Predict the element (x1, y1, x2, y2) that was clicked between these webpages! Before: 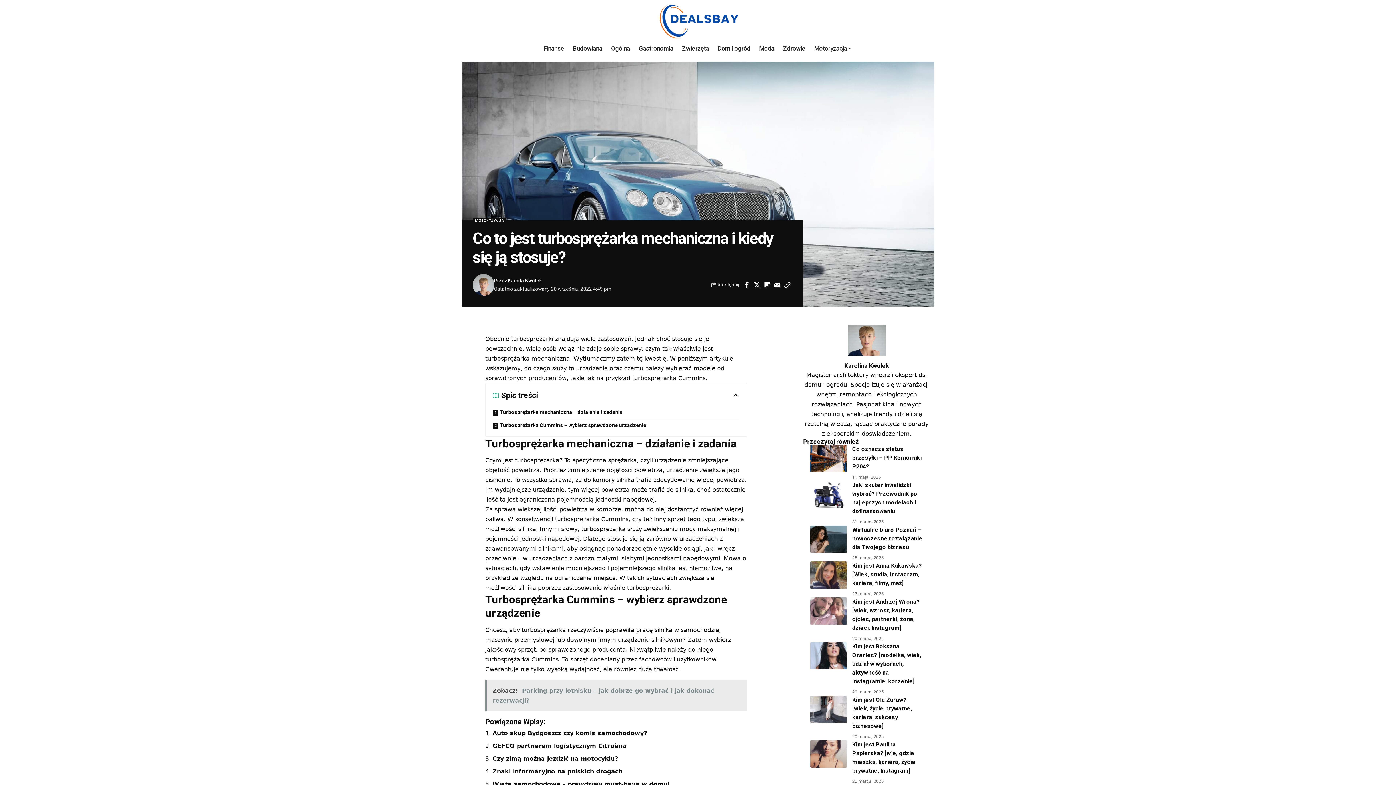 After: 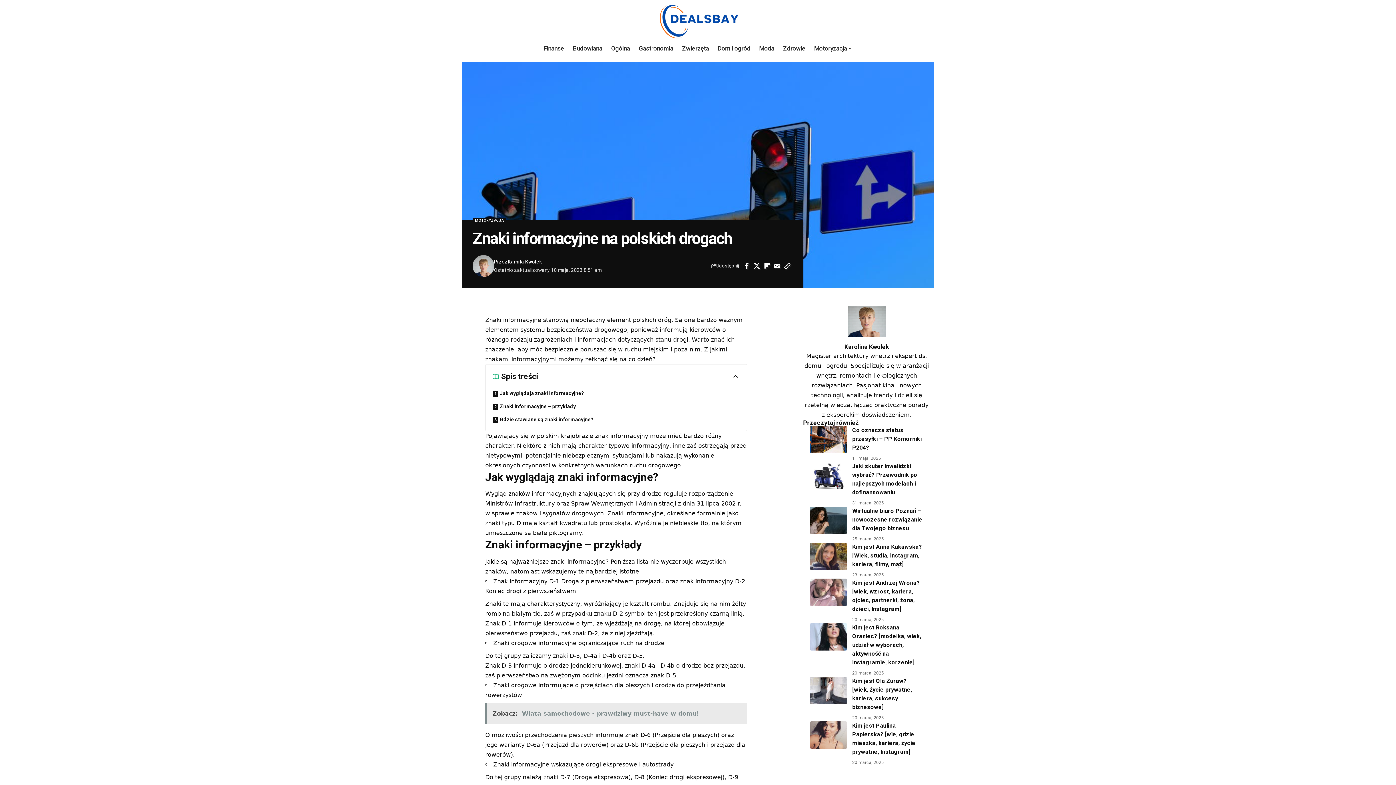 Action: label: Znaki informacyjne na polskich drogach bbox: (492, 768, 622, 775)